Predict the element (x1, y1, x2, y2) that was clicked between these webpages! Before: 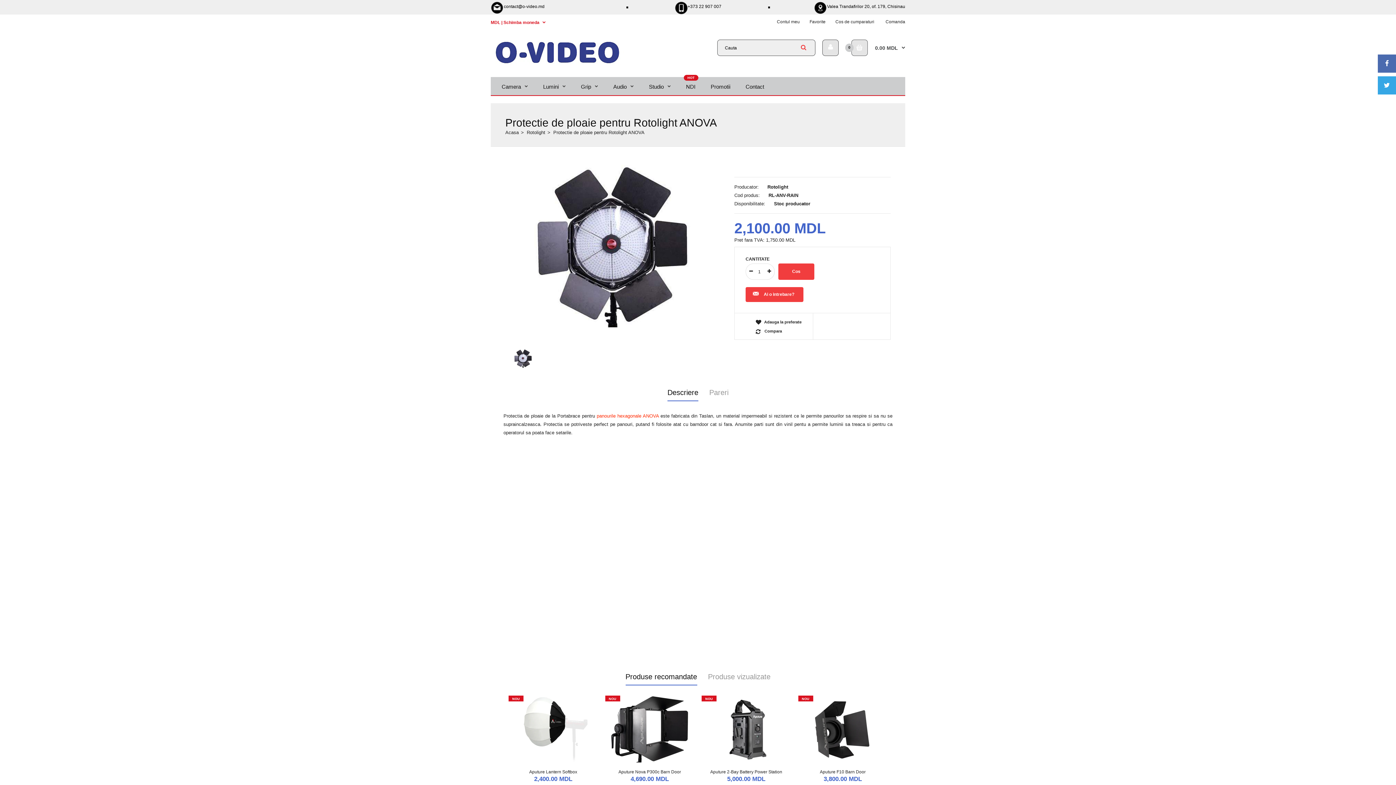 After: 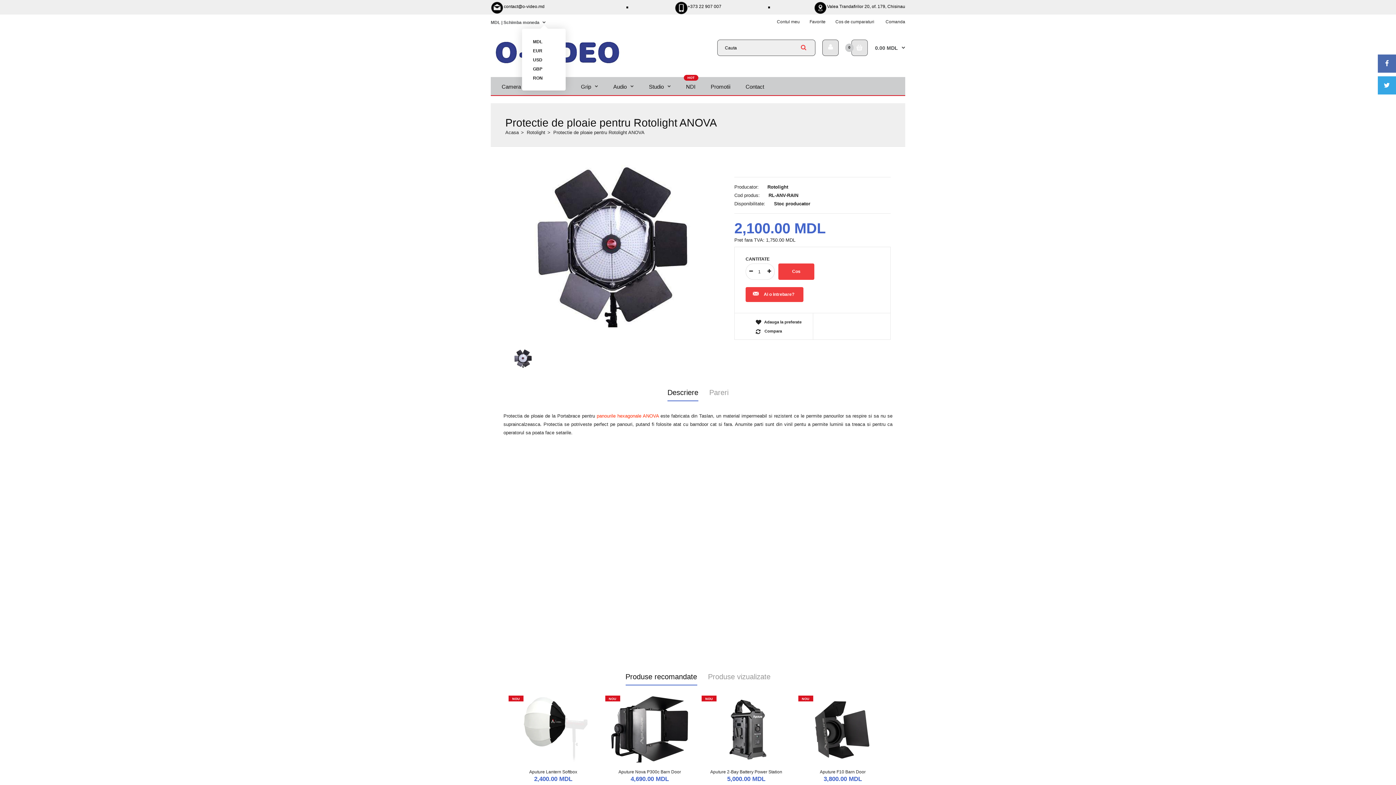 Action: label: MDL | Schimba moneda  bbox: (490, 20, 545, 25)